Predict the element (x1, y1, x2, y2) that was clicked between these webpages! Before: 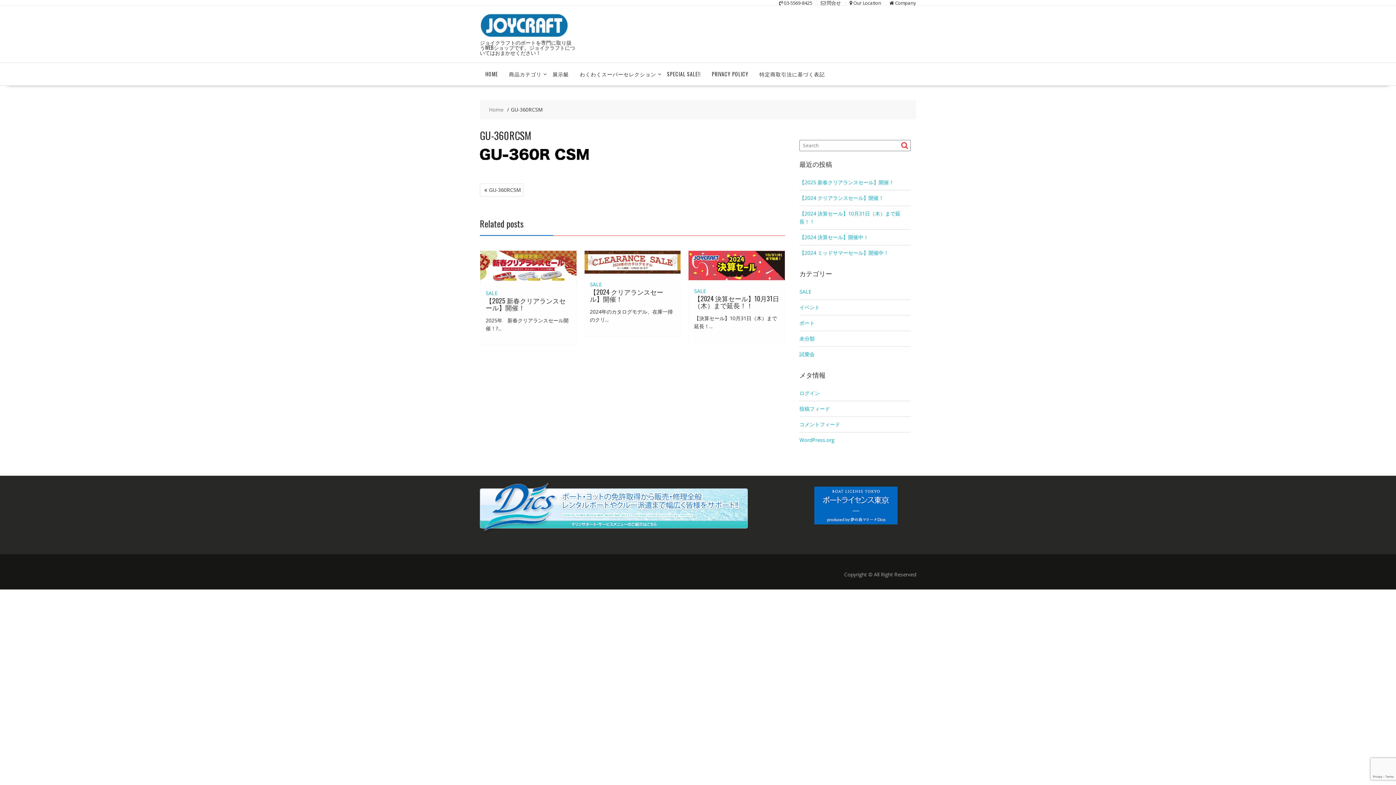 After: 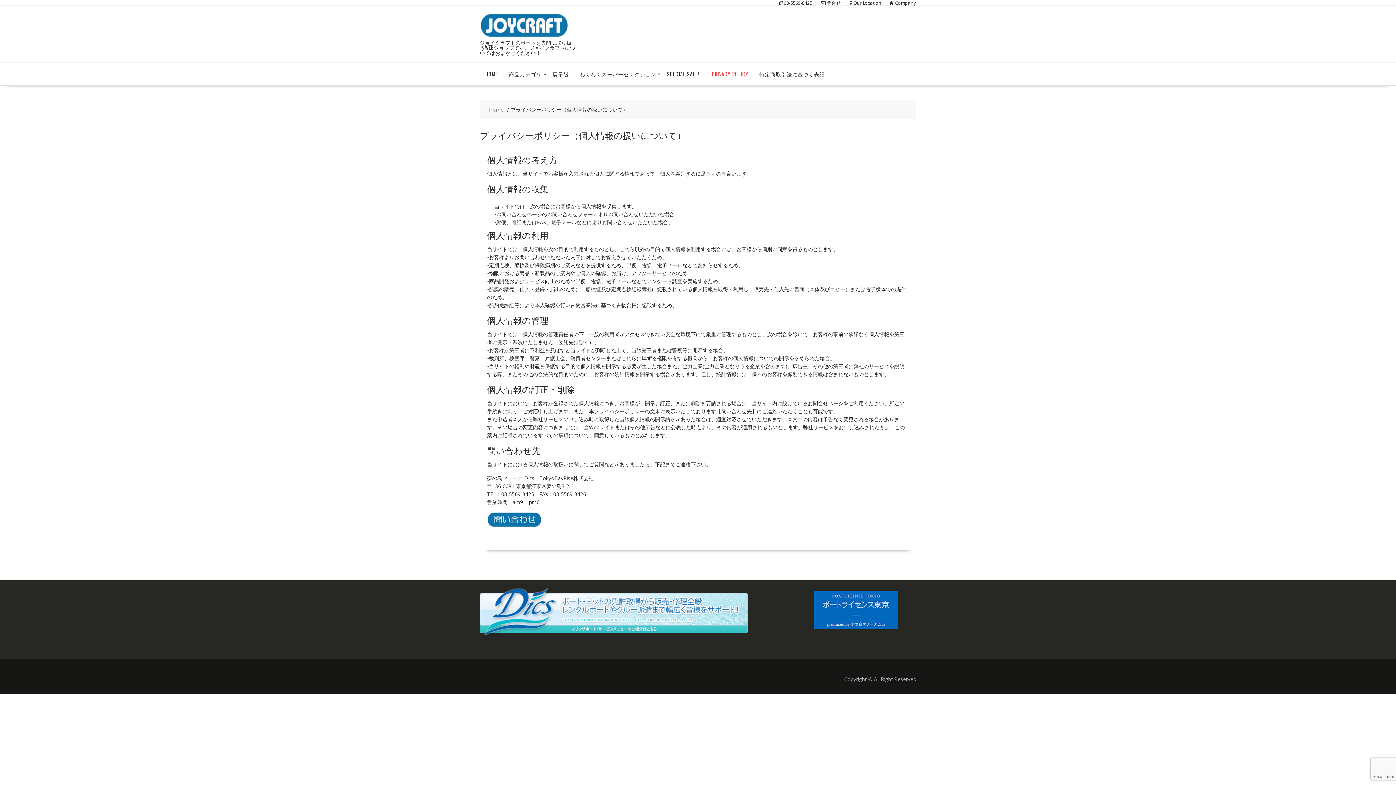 Action: label: PRIVACY POLICY bbox: (706, 62, 754, 84)